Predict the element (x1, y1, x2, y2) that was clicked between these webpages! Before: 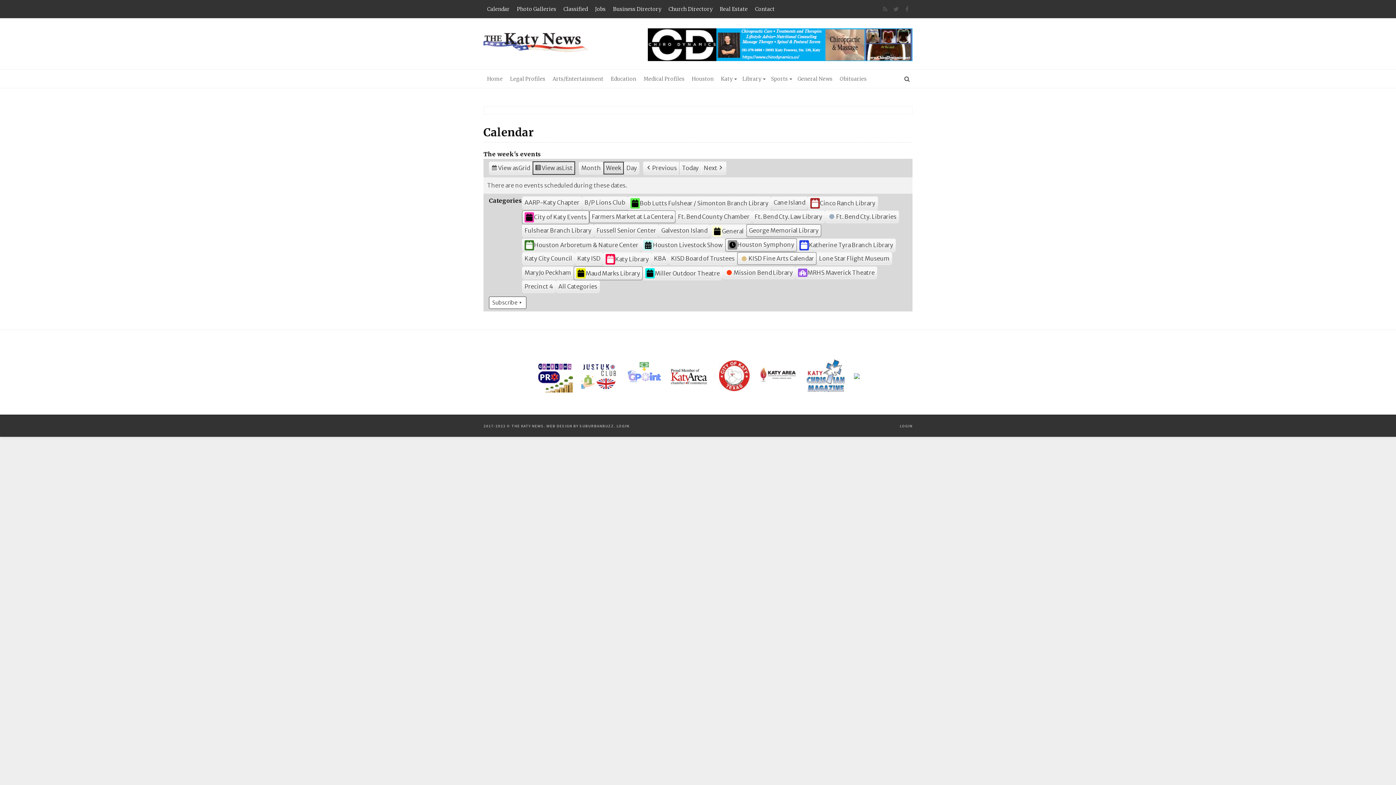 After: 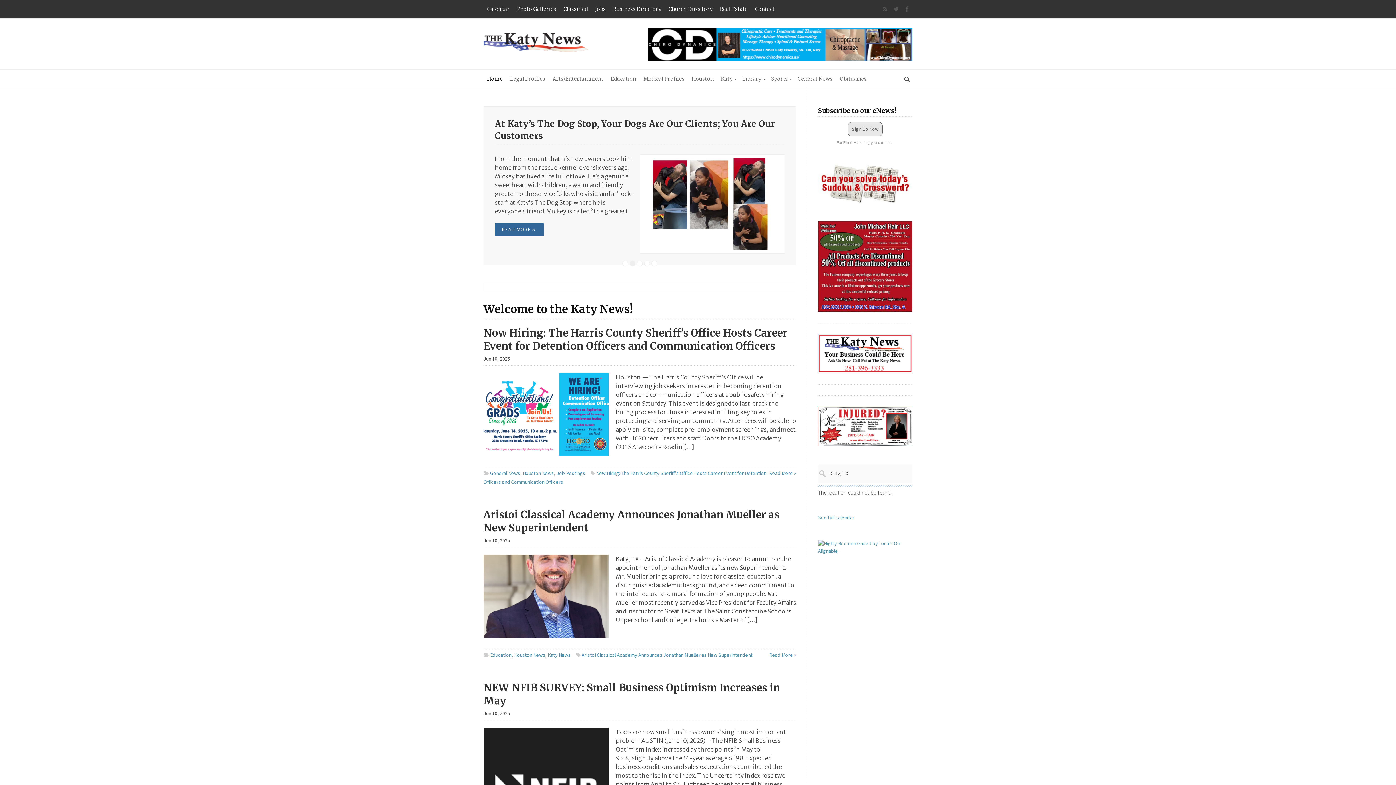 Action: label: Home bbox: (483, 69, 506, 88)